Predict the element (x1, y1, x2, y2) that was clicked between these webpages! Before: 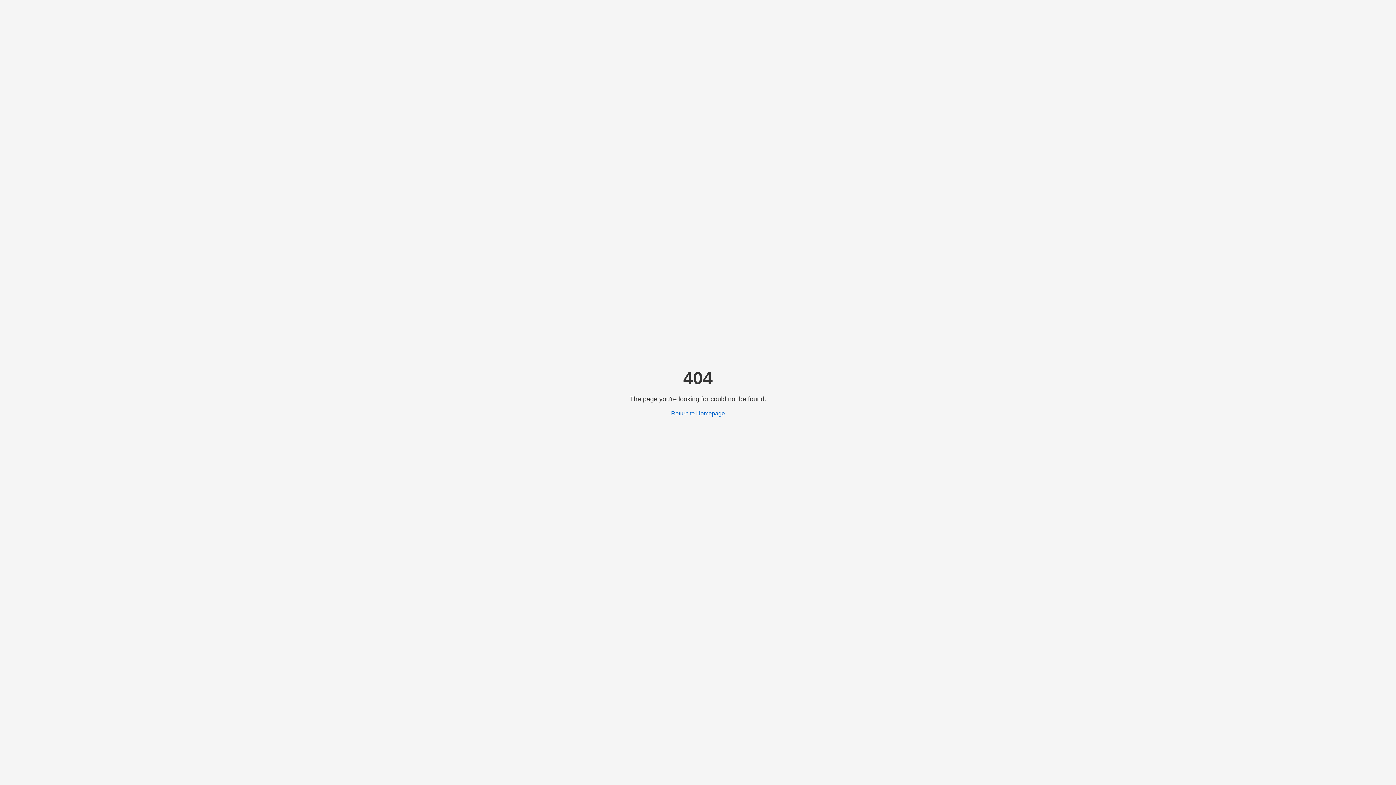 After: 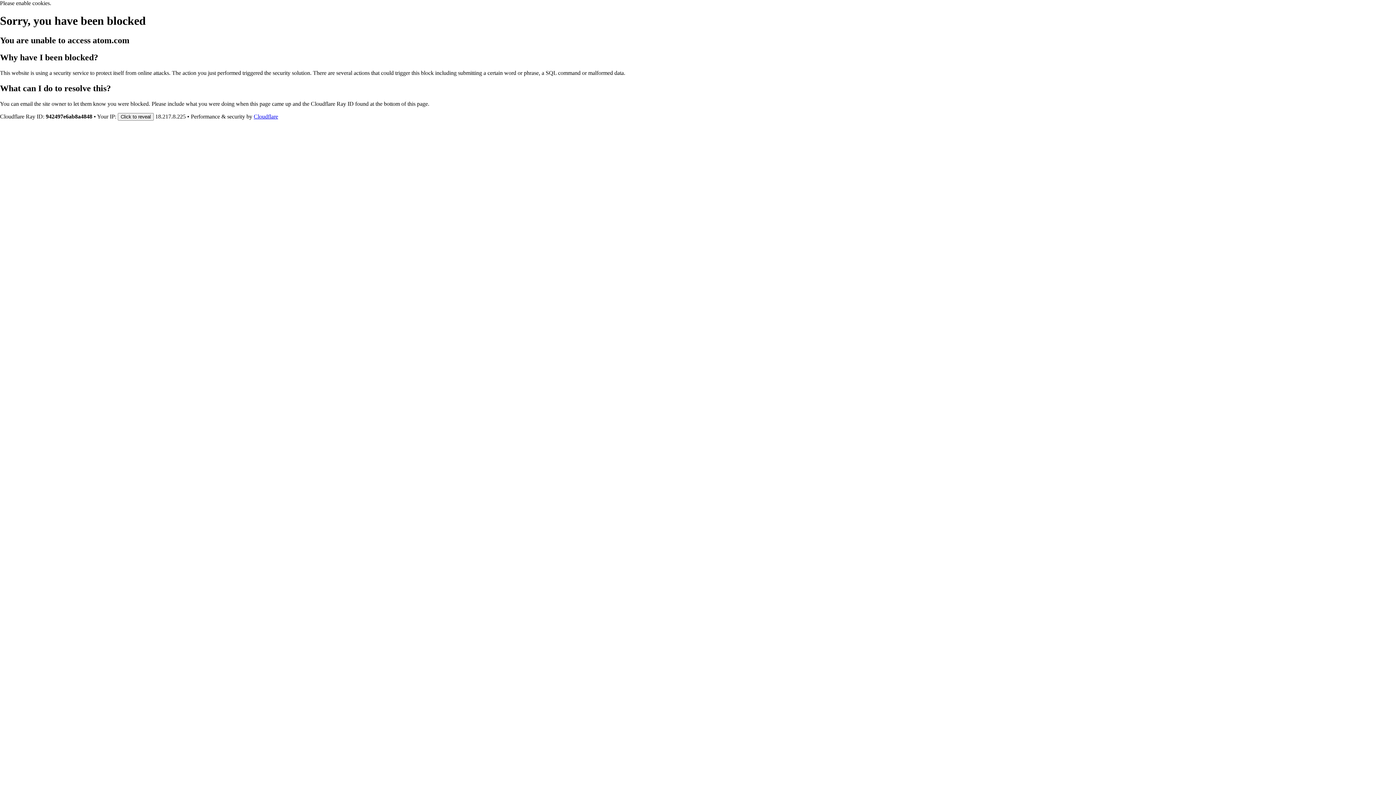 Action: label: Return to Homepage bbox: (671, 410, 725, 416)